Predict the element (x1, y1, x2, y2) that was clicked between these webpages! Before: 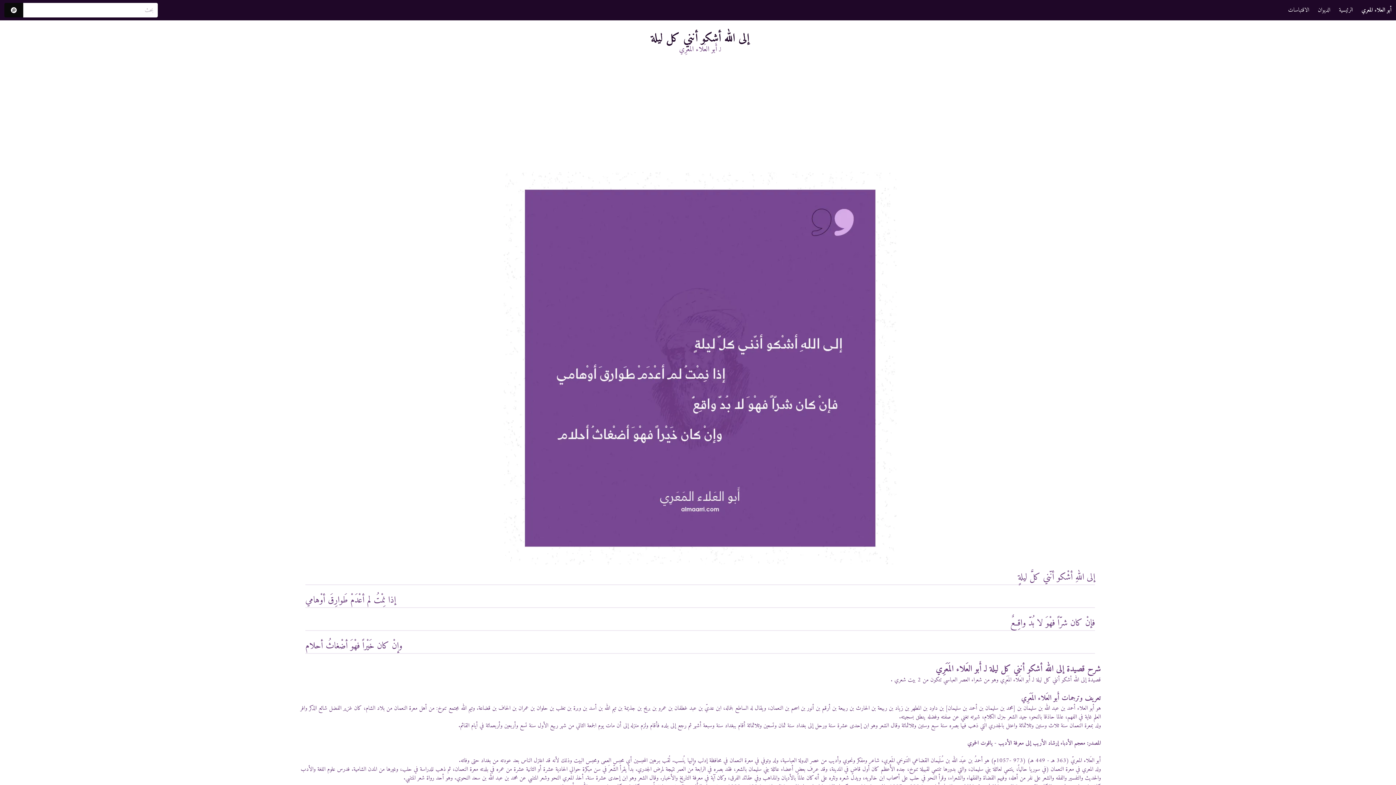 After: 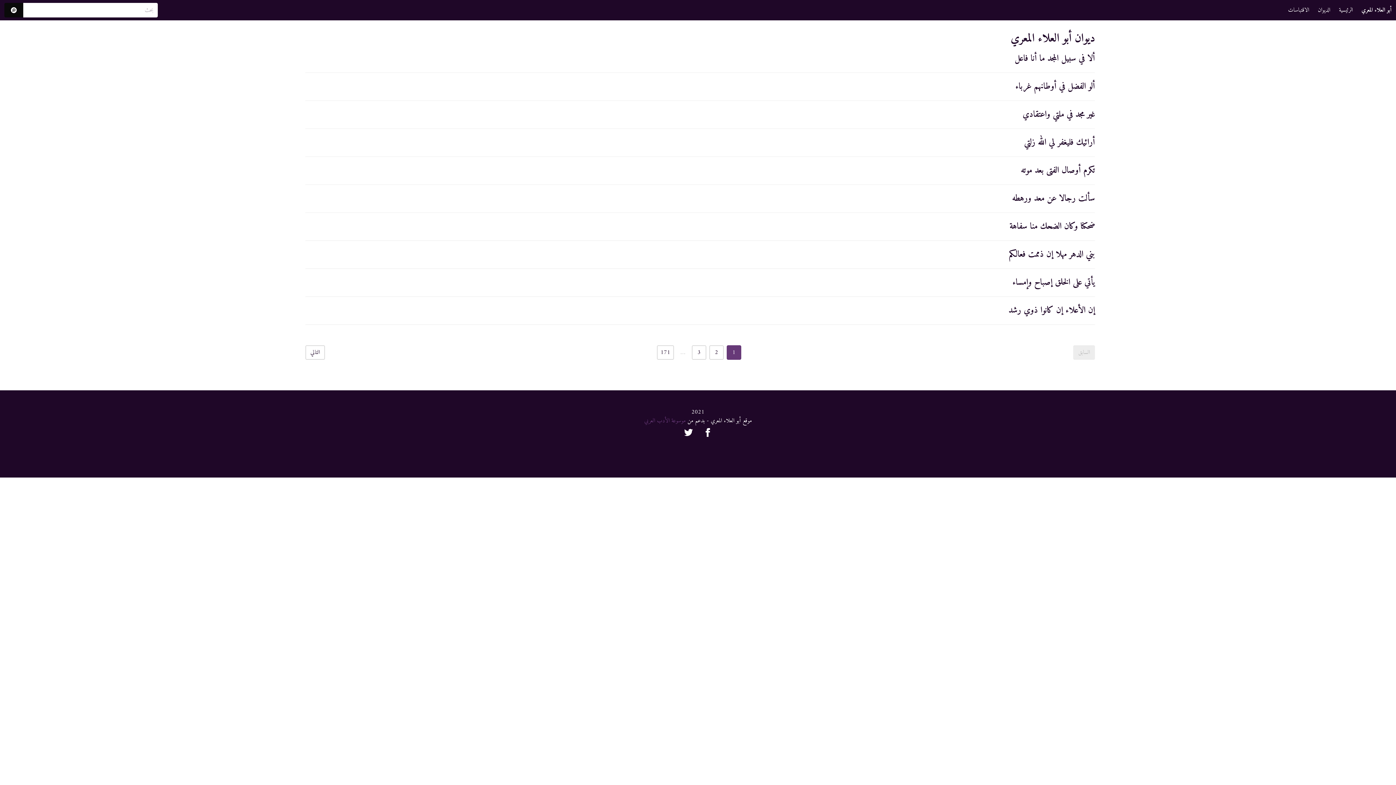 Action: bbox: (1313, 0, 1334, 20) label: الديوان